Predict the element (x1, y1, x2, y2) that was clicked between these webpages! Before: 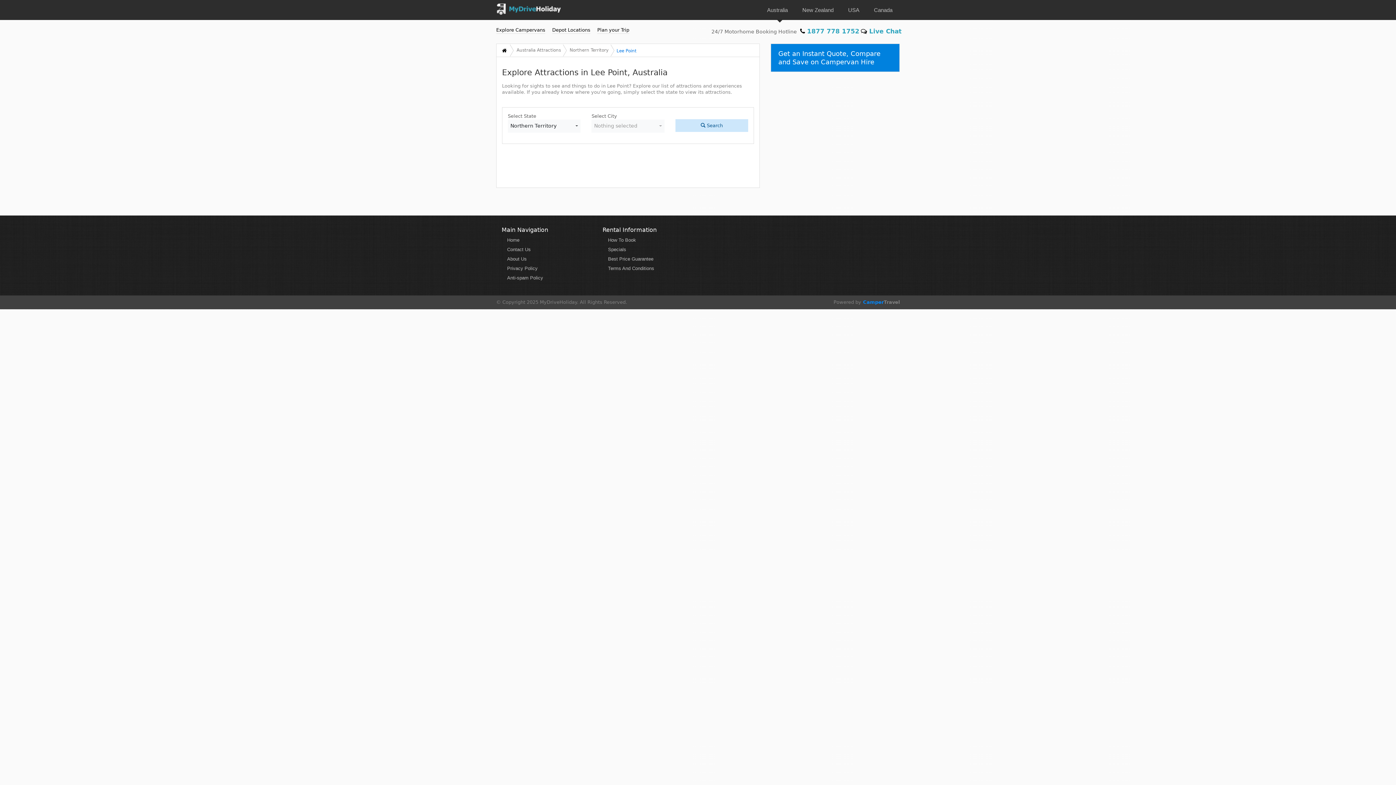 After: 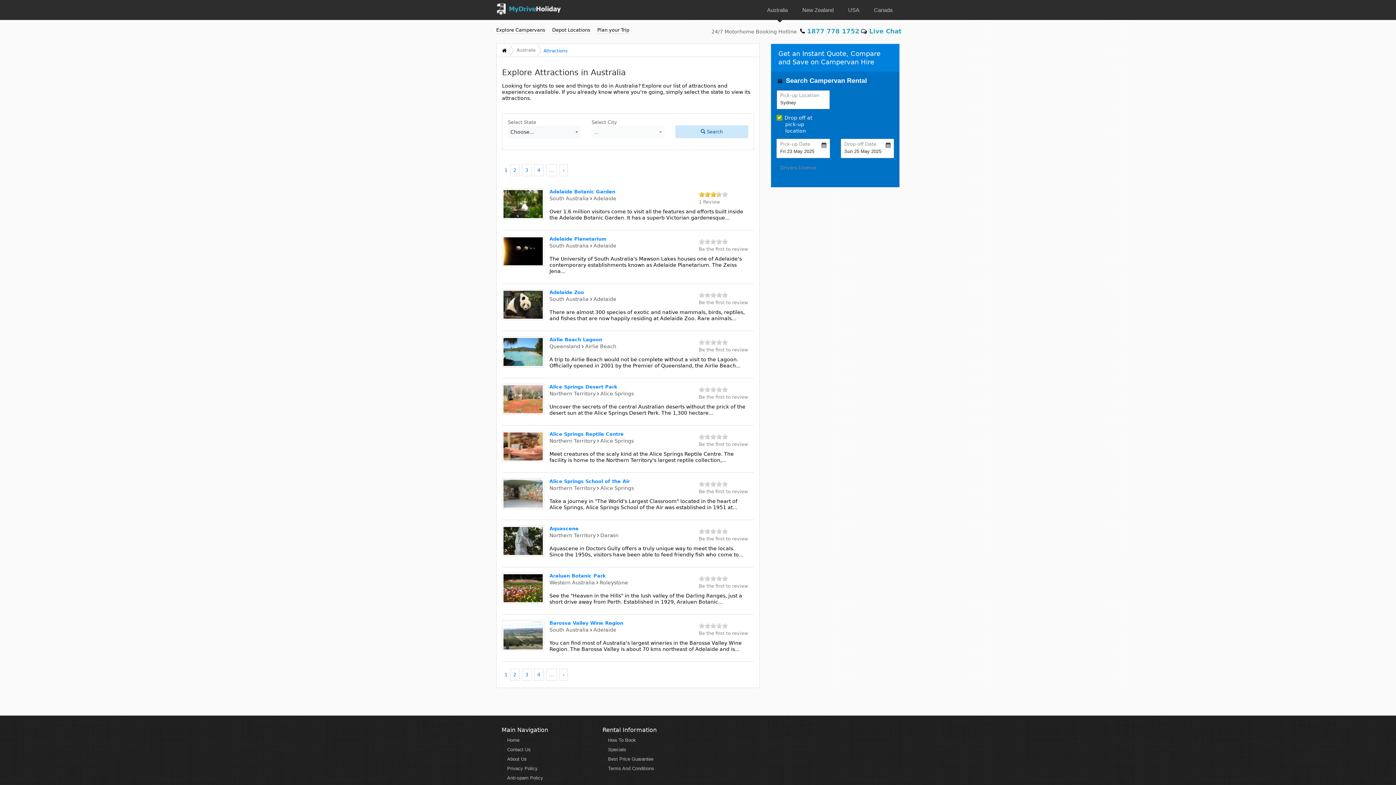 Action: label: Australia Attractions bbox: (509, 44, 562, 56)